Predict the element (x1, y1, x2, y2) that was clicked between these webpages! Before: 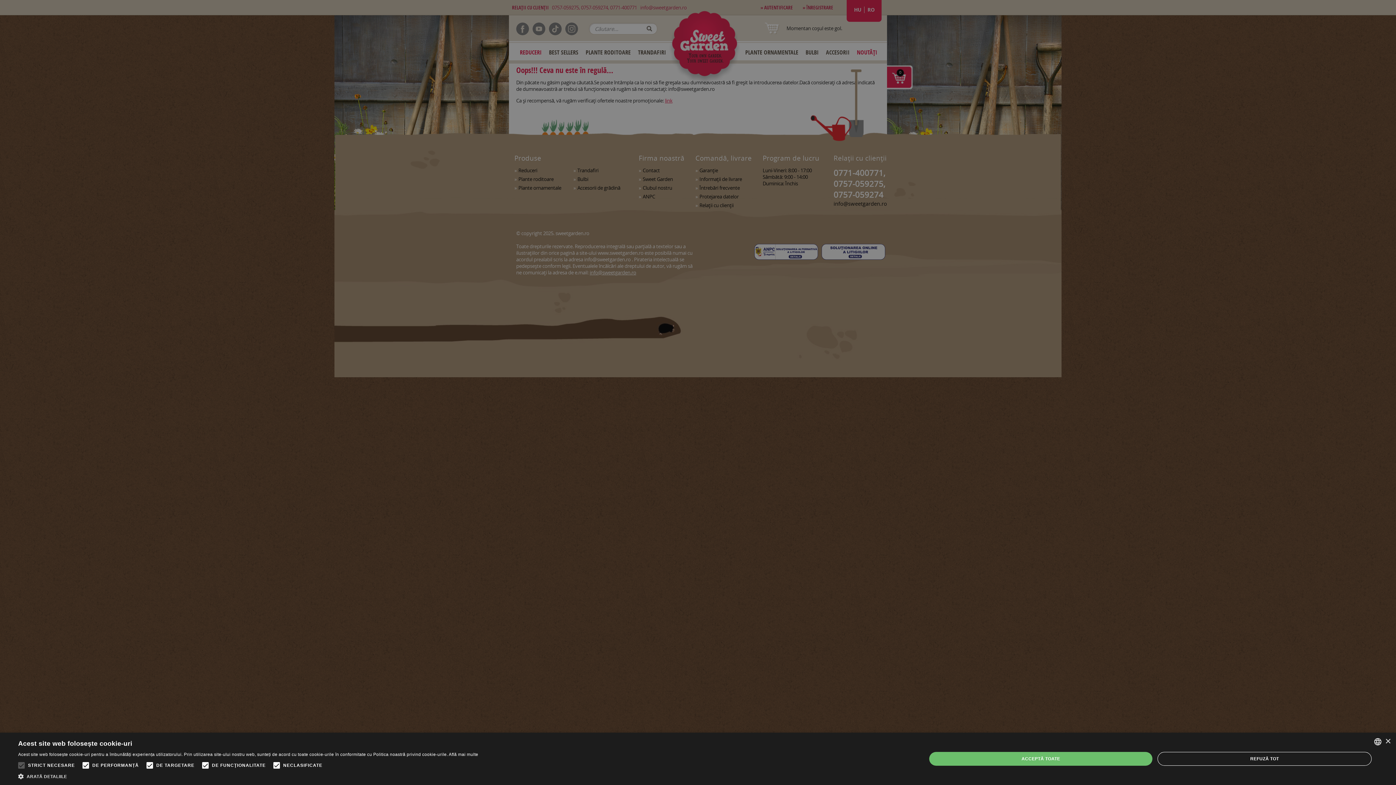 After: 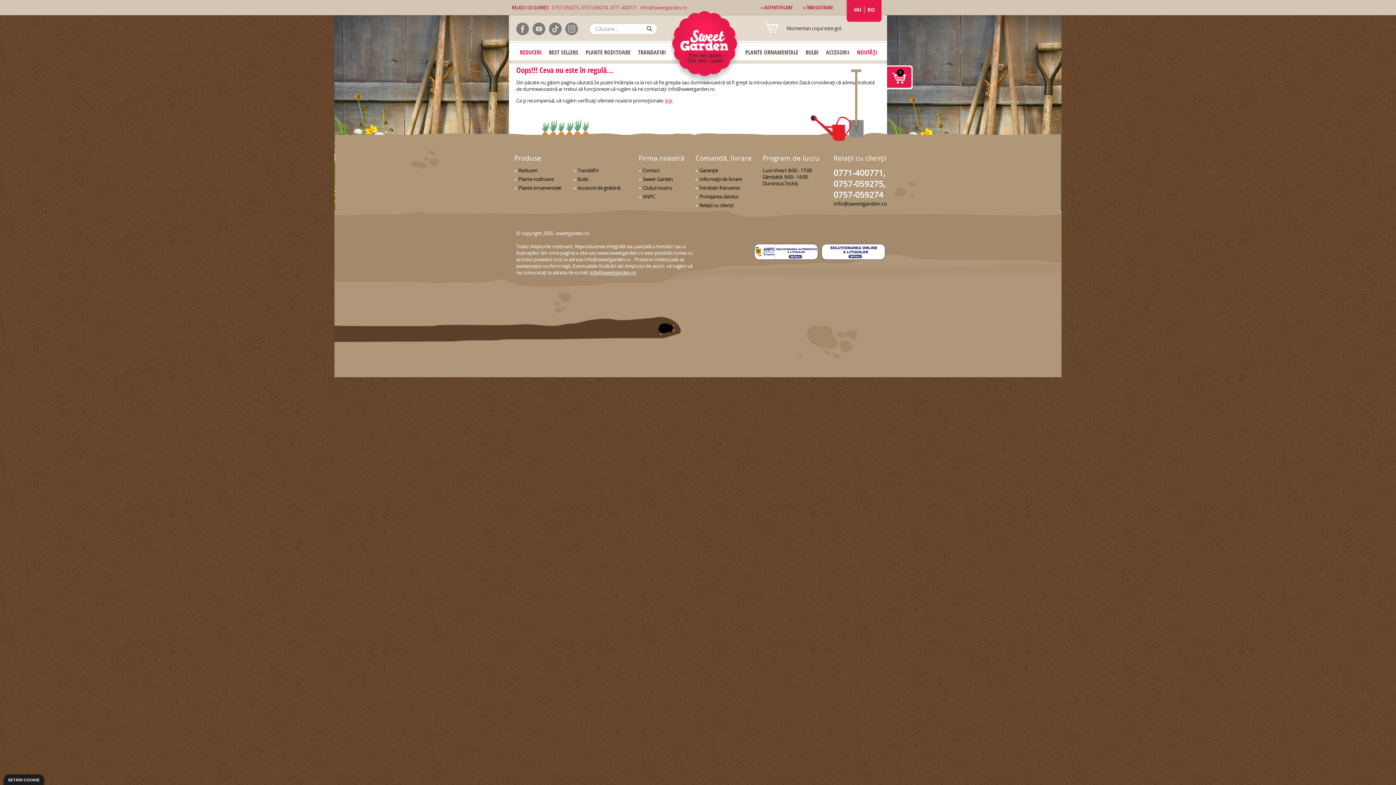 Action: bbox: (1157, 752, 1372, 766) label: REFUZĂ TOT